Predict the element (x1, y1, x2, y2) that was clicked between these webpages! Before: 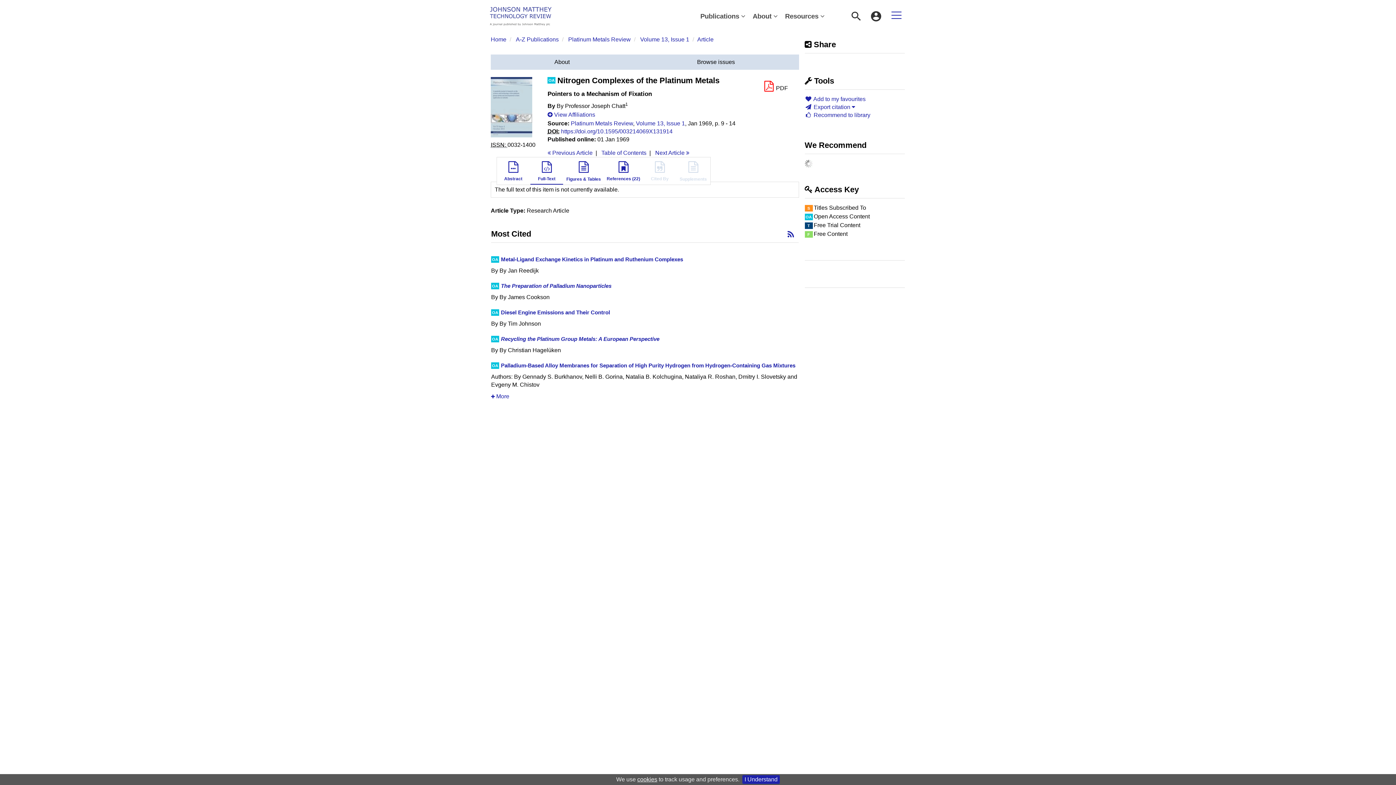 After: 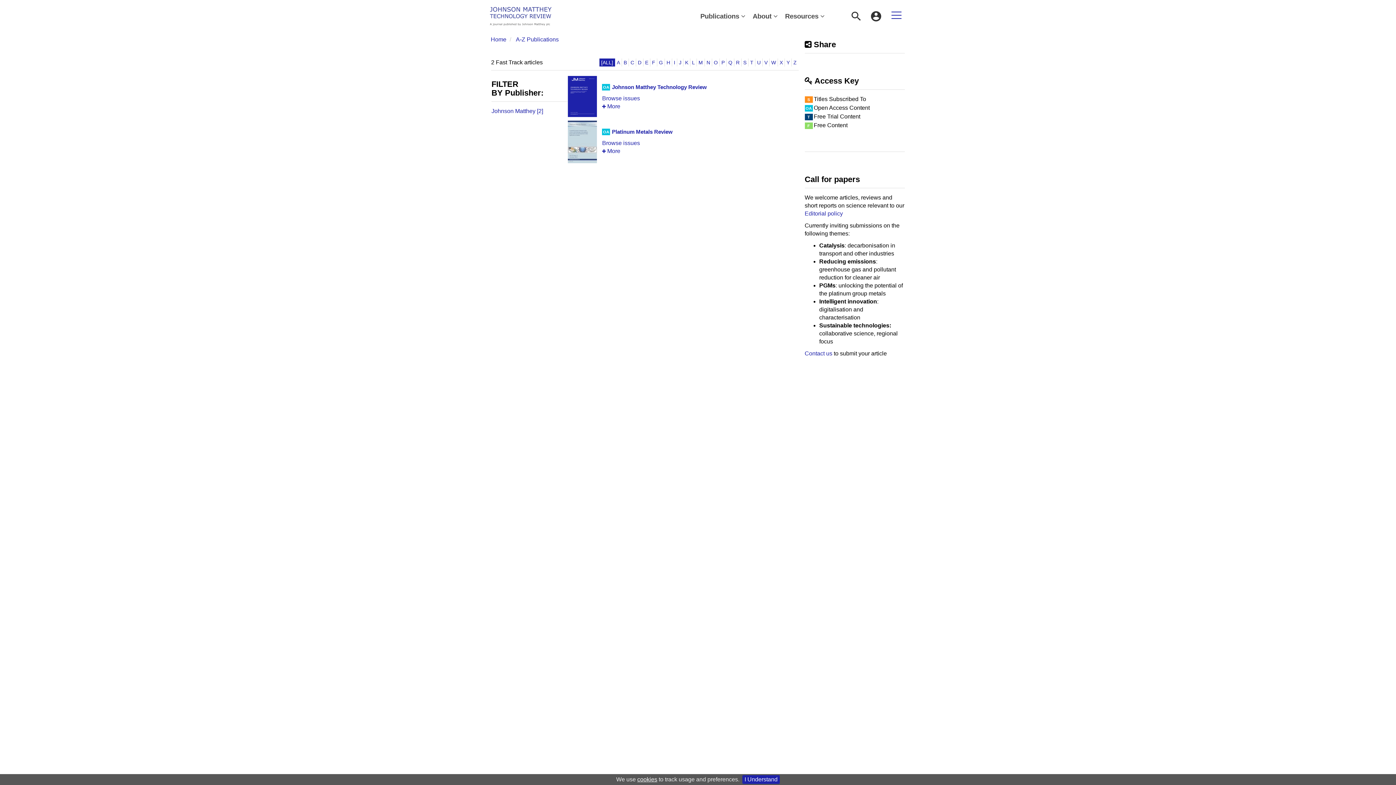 Action: label: A-Z Publications bbox: (516, 36, 558, 42)